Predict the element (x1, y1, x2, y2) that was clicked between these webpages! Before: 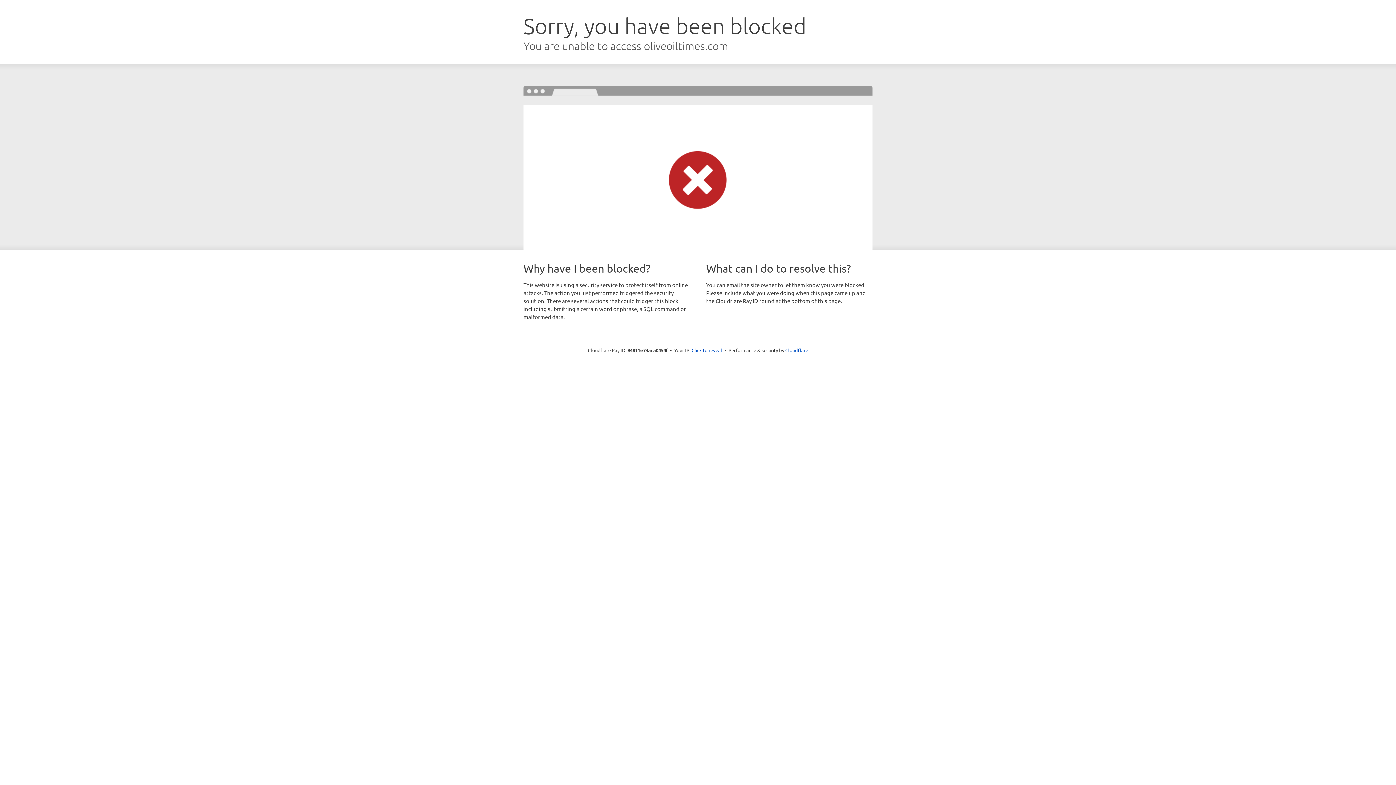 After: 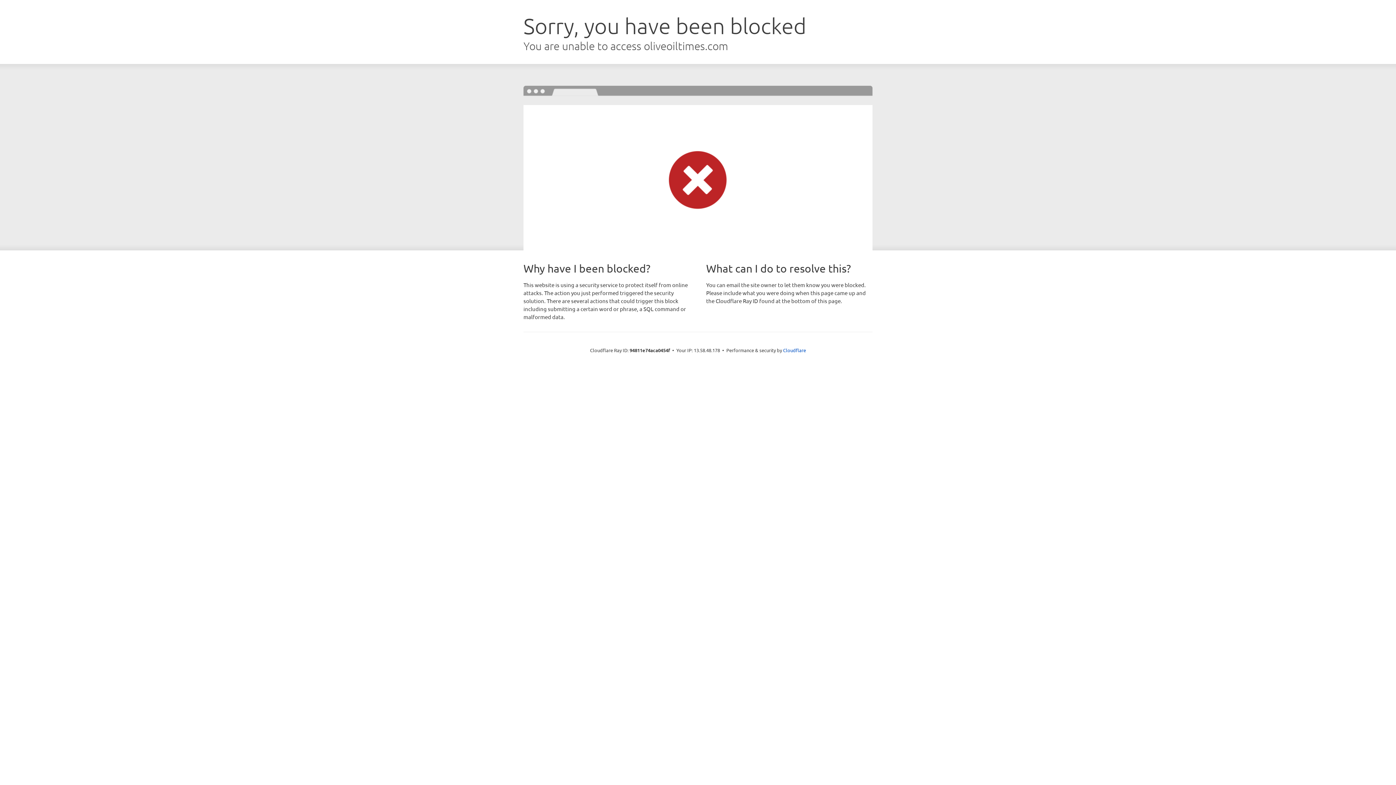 Action: label: Click to reveal bbox: (691, 346, 722, 353)